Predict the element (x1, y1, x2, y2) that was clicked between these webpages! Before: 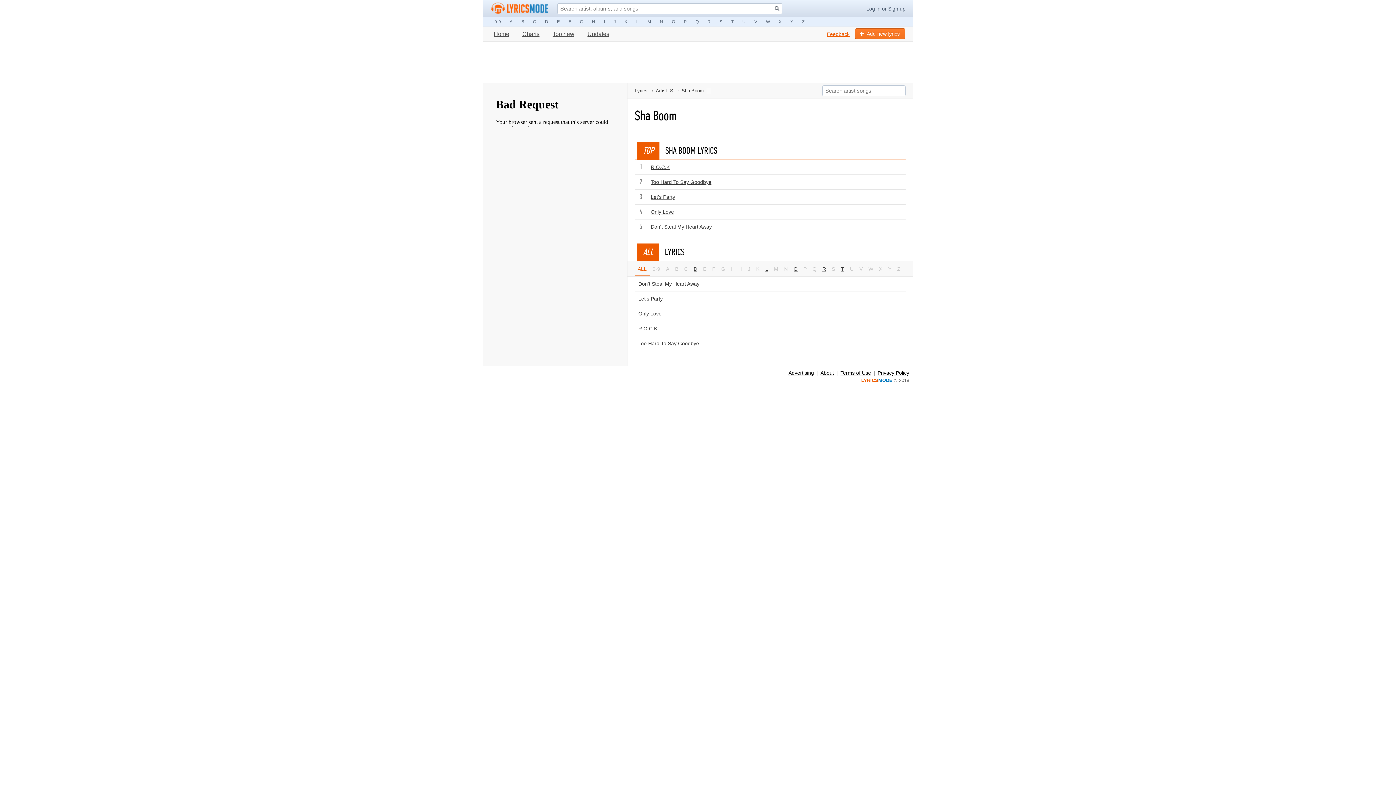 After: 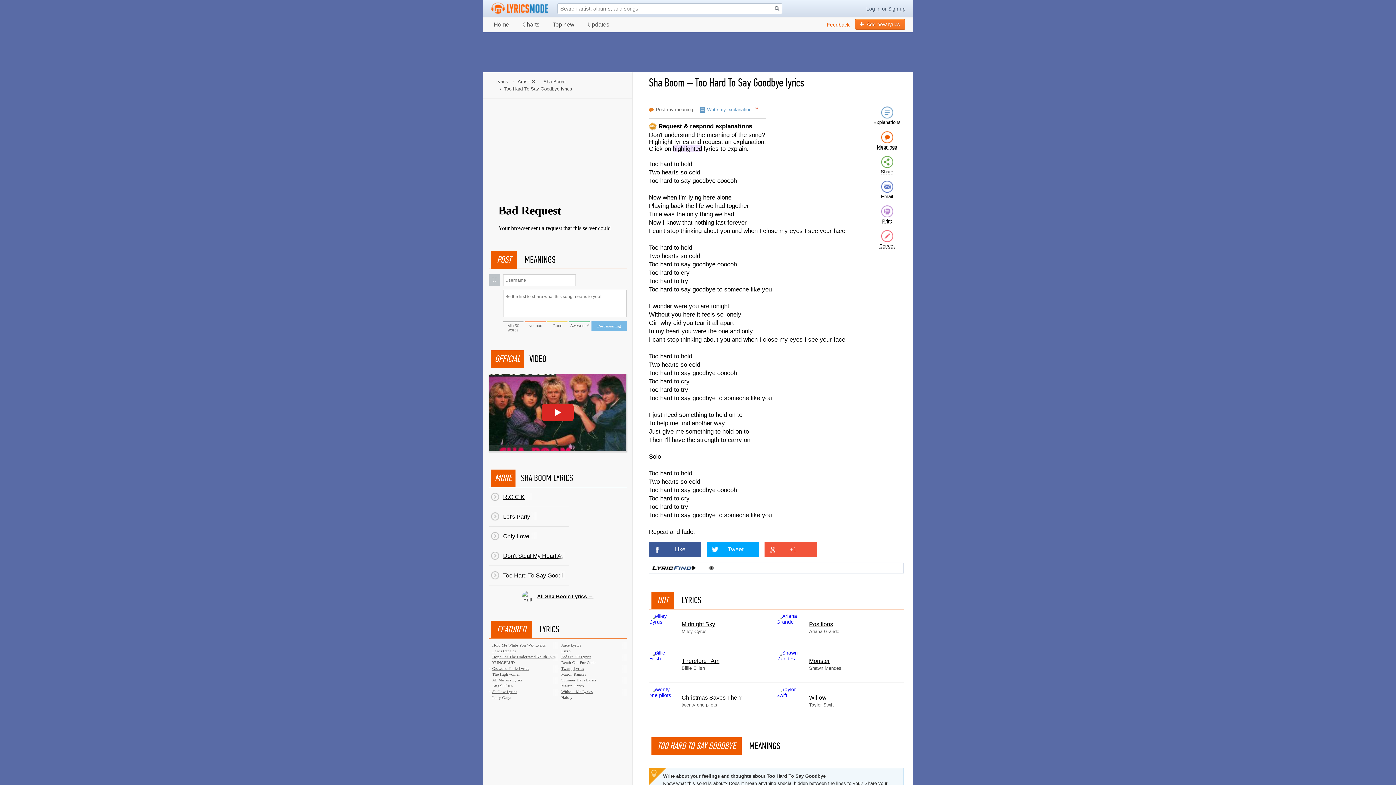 Action: label: Too Hard To Say Goodbye bbox: (638, 340, 699, 346)